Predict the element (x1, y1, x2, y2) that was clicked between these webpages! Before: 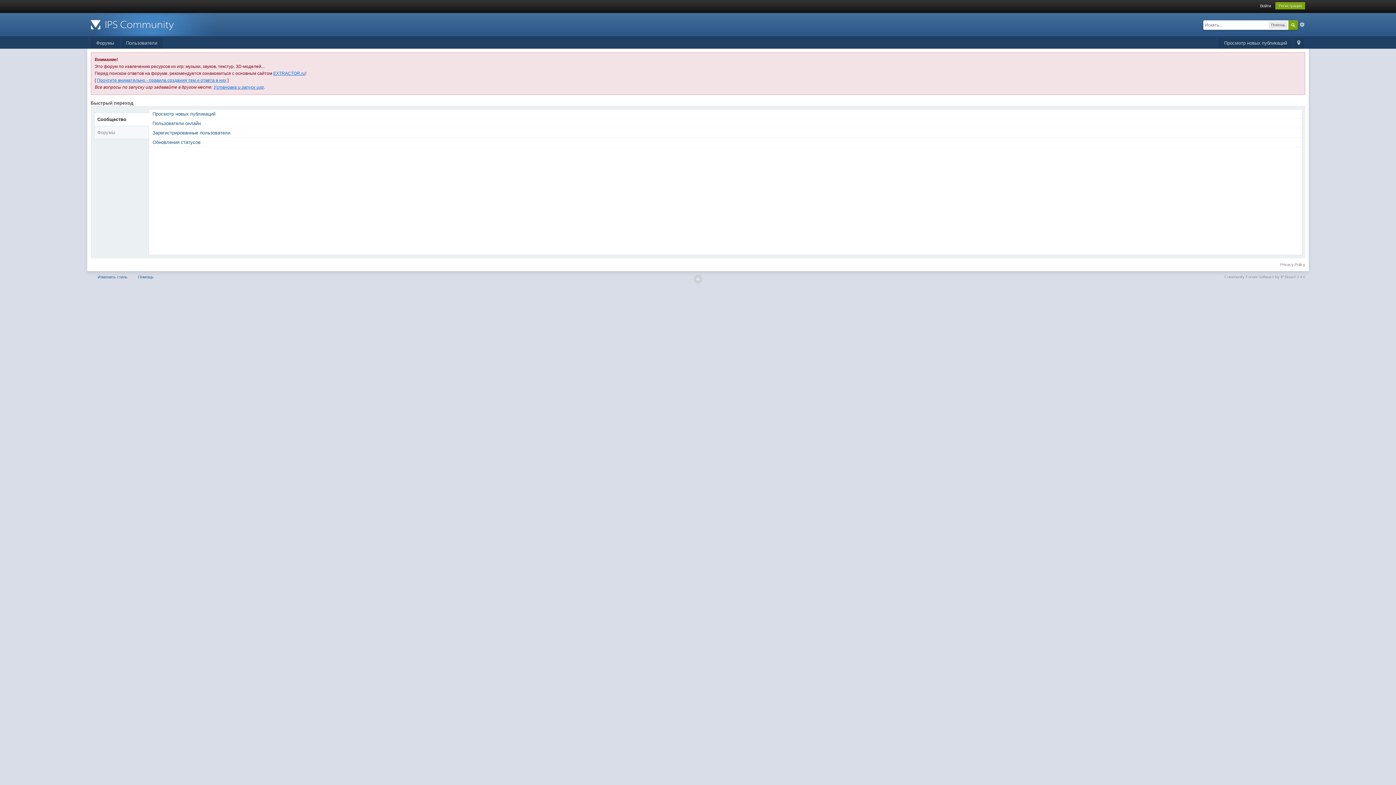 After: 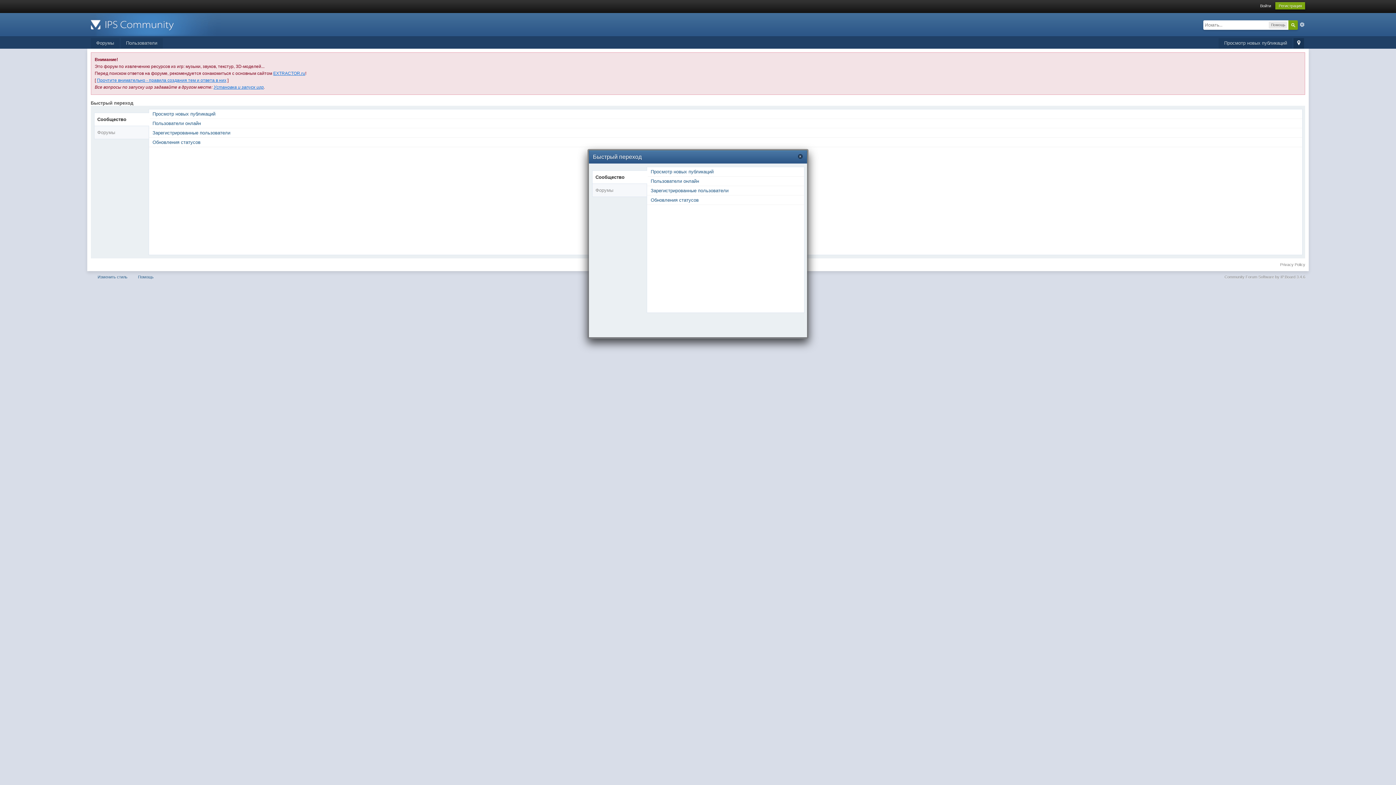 Action: bbox: (1293, 38, 1304, 48) label:  